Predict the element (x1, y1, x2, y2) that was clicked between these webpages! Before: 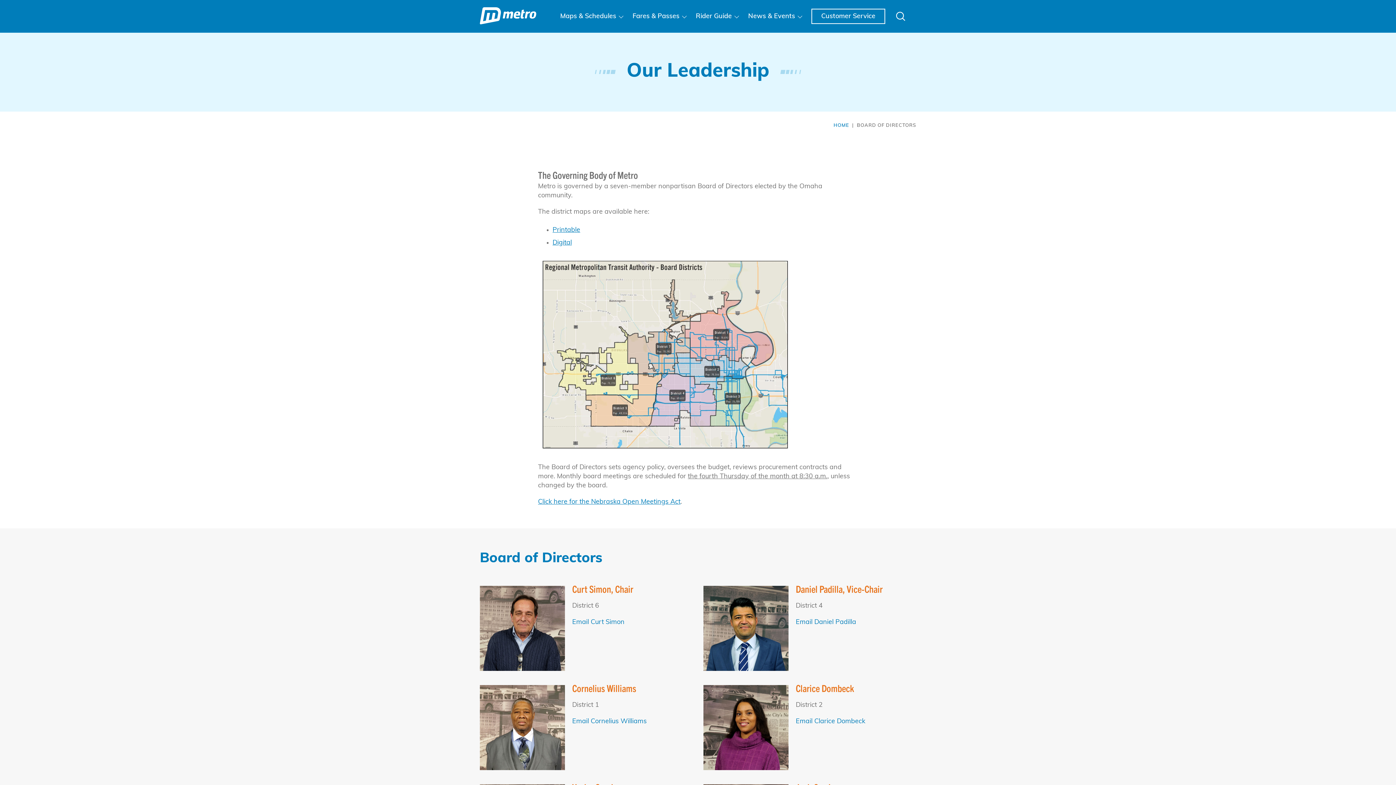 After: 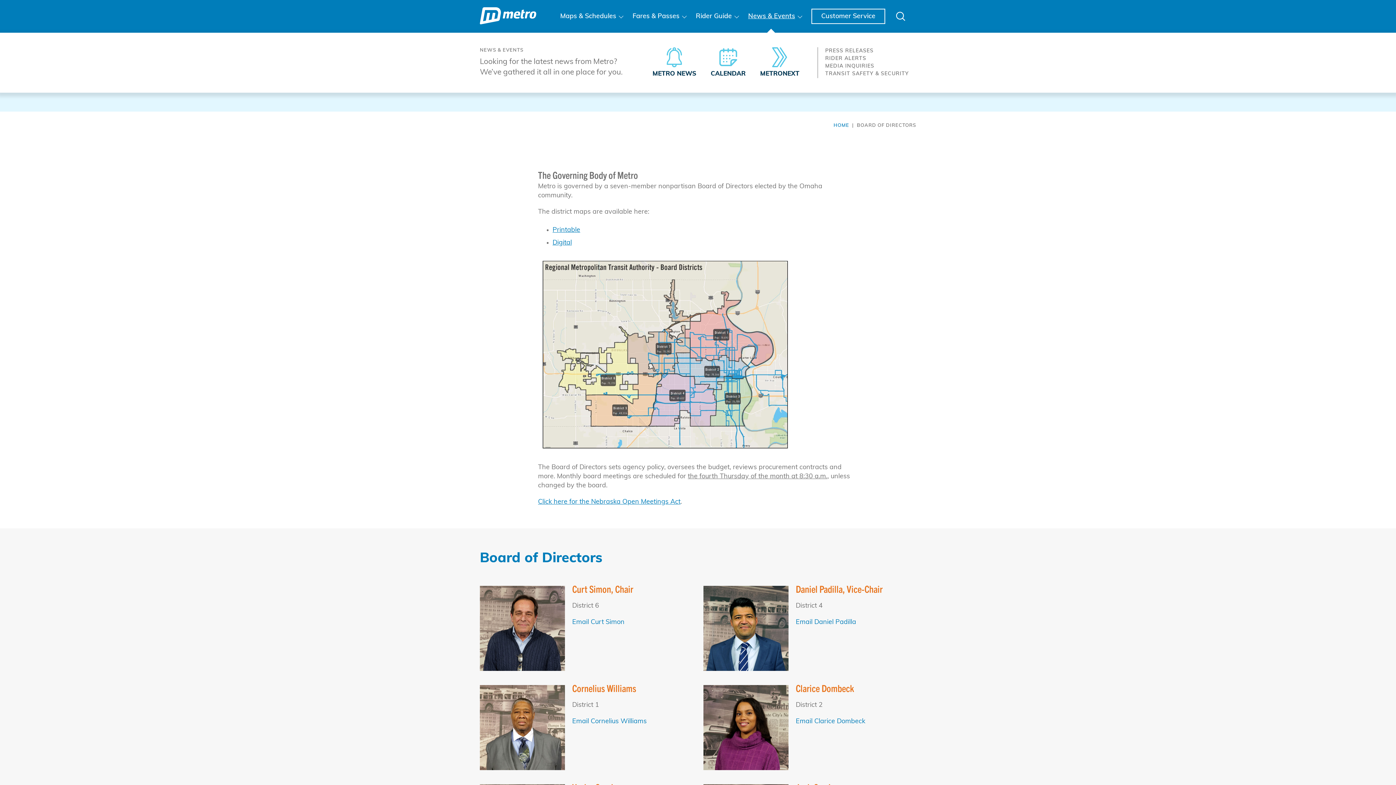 Action: label: News & Events bbox: (748, 0, 795, 32)